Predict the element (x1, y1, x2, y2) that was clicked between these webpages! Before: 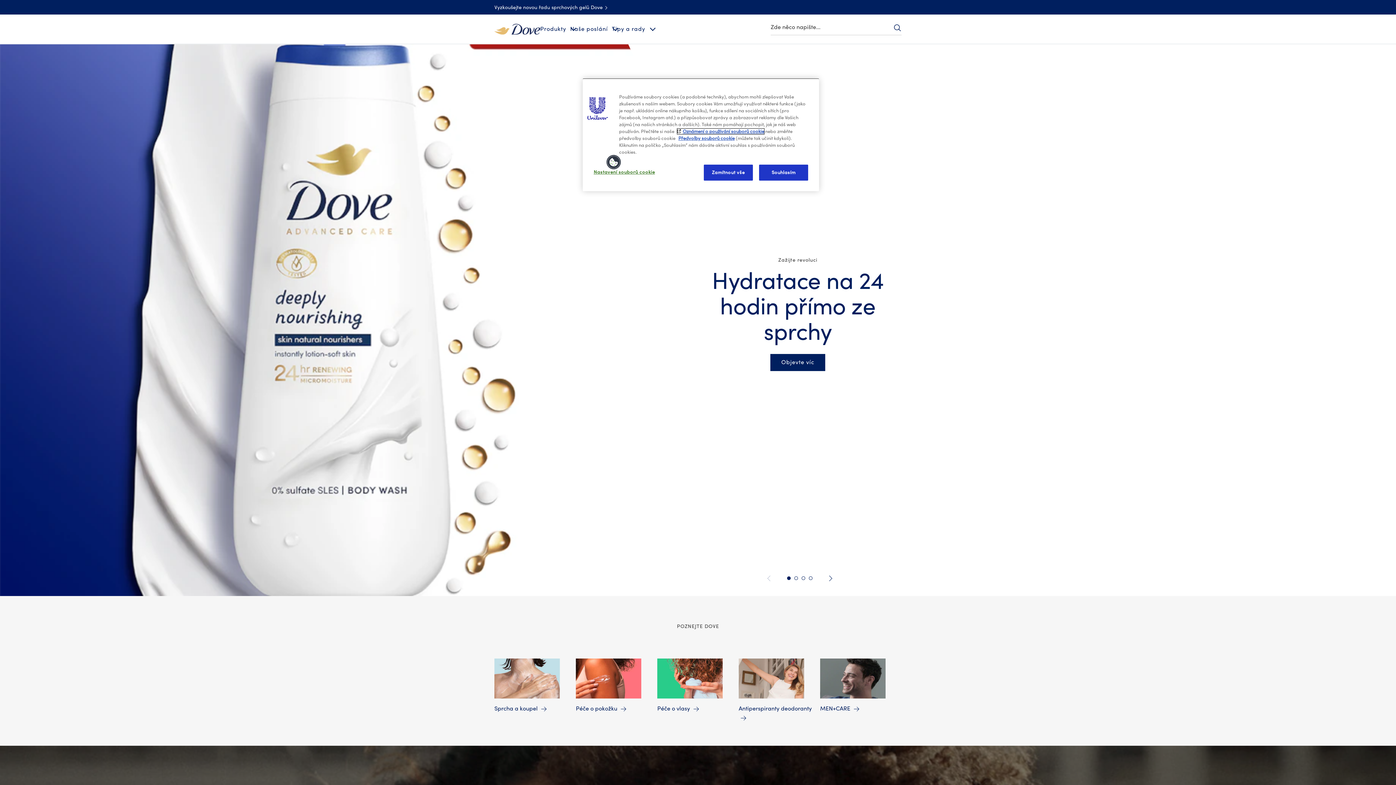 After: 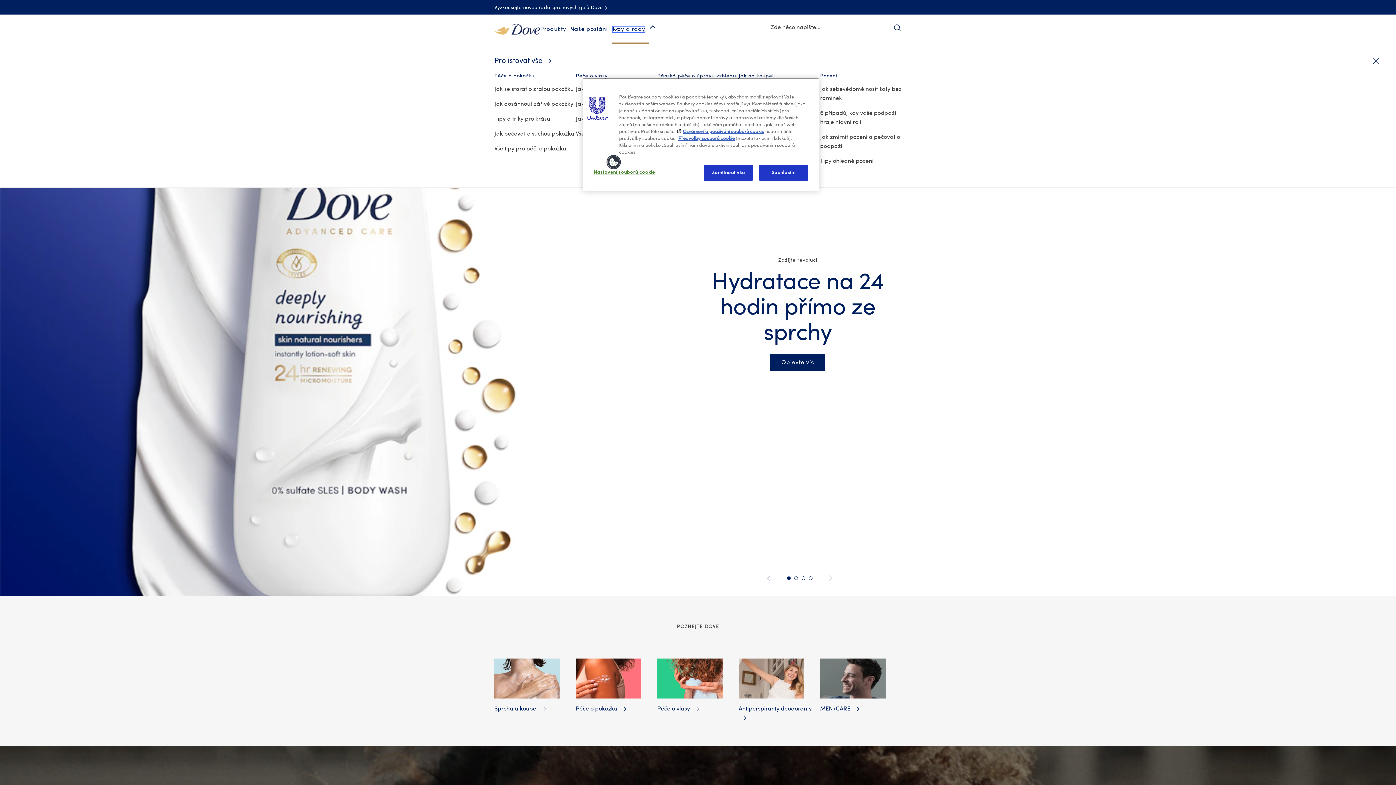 Action: bbox: (612, 25, 645, 32) label: Tipy a rady